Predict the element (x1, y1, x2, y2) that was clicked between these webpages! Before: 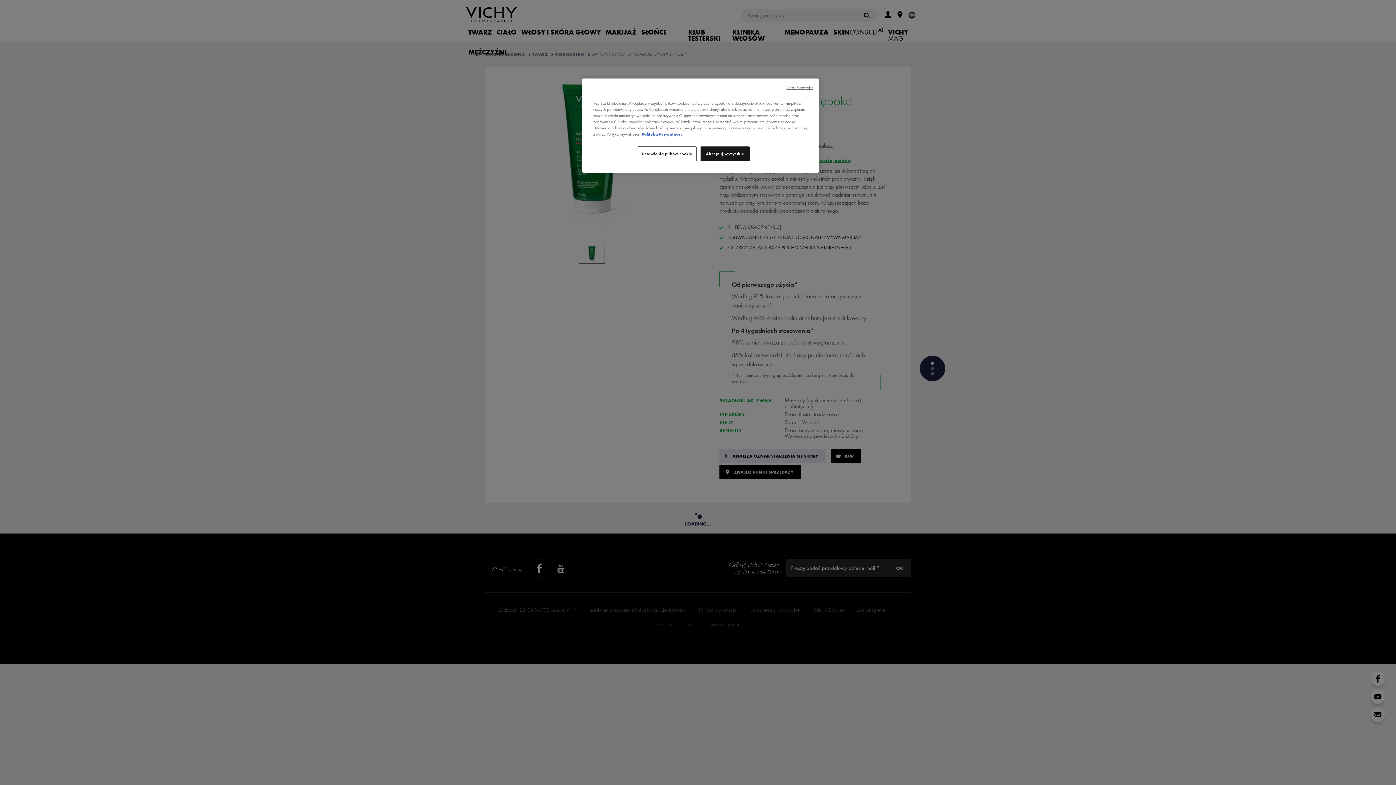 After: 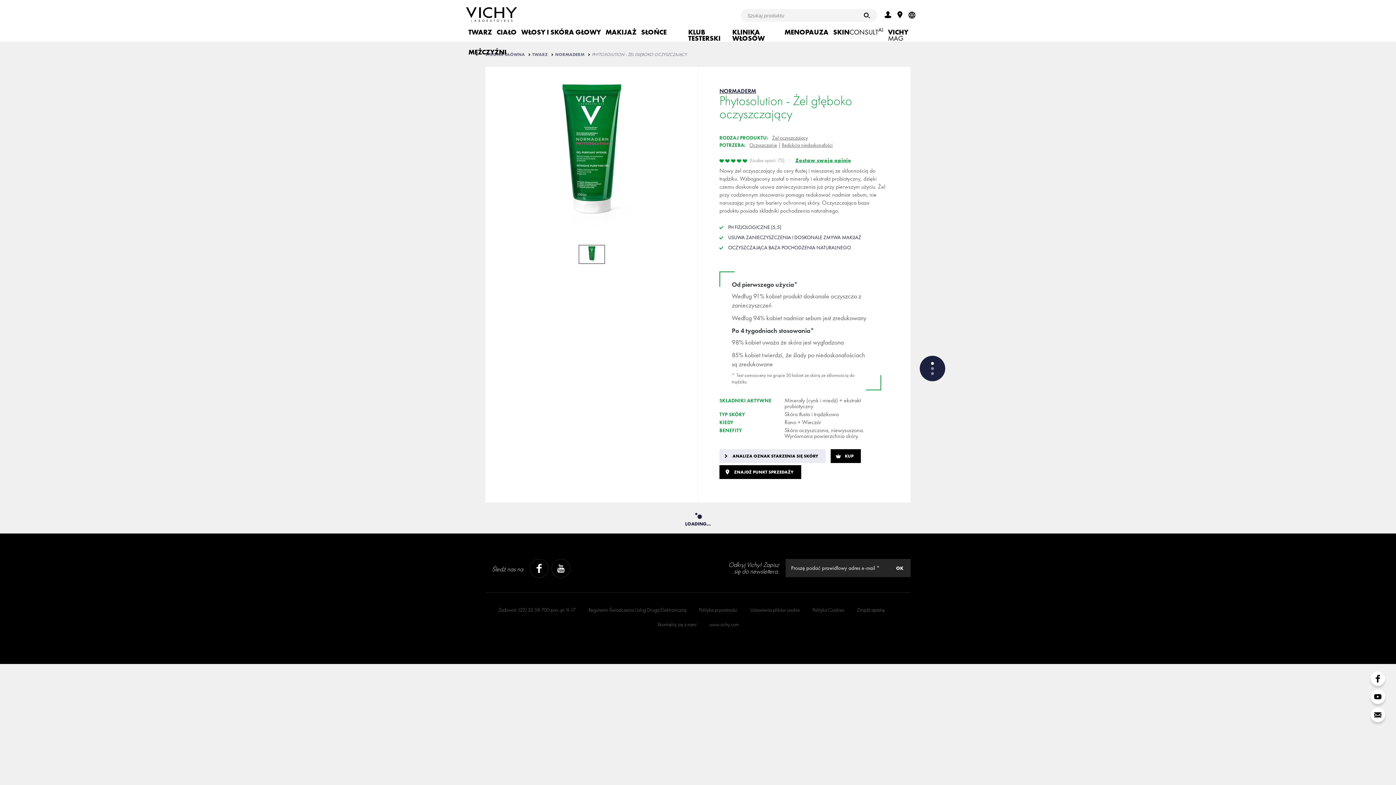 Action: label: Odrzuć wszystkie bbox: (786, 85, 813, 90)